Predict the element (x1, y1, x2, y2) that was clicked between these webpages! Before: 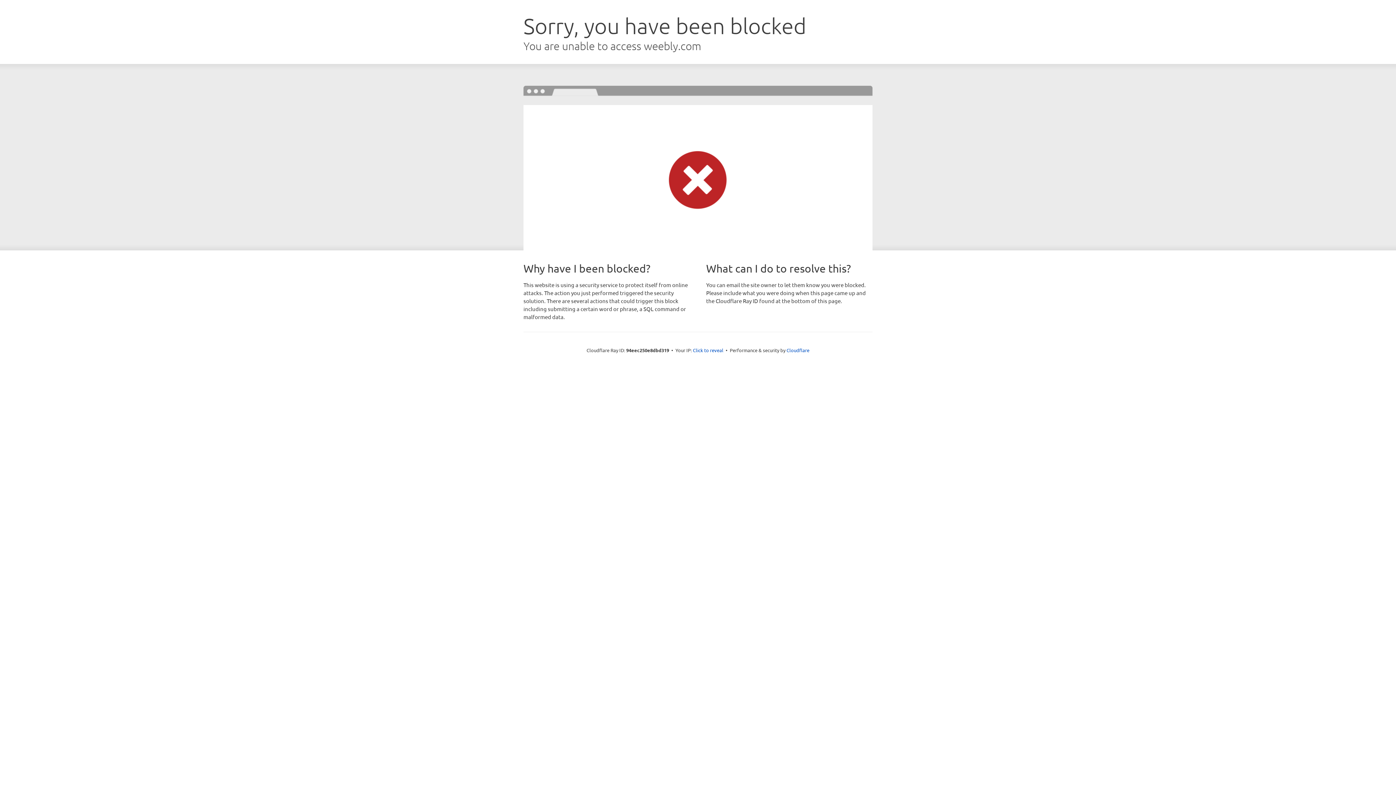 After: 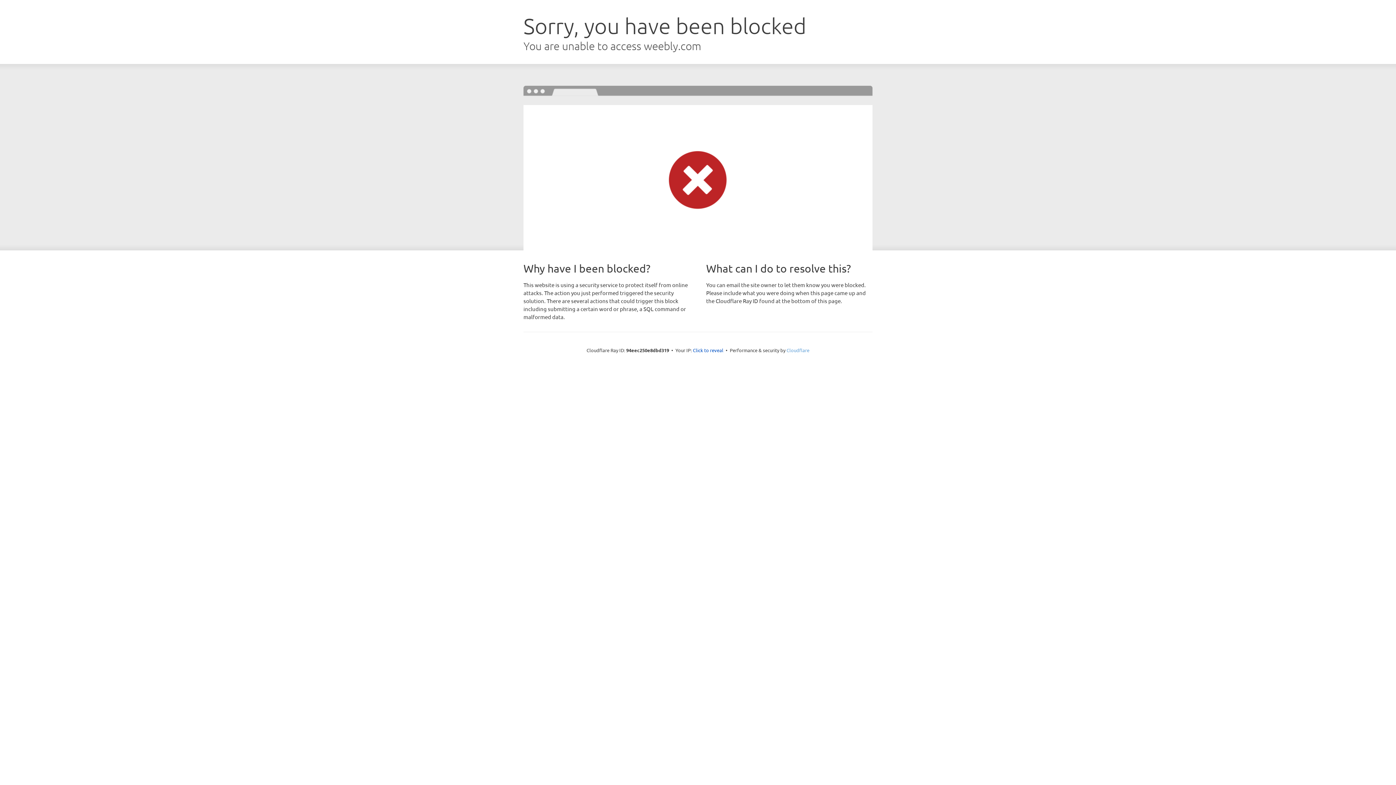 Action: bbox: (786, 347, 809, 353) label: Cloudflare